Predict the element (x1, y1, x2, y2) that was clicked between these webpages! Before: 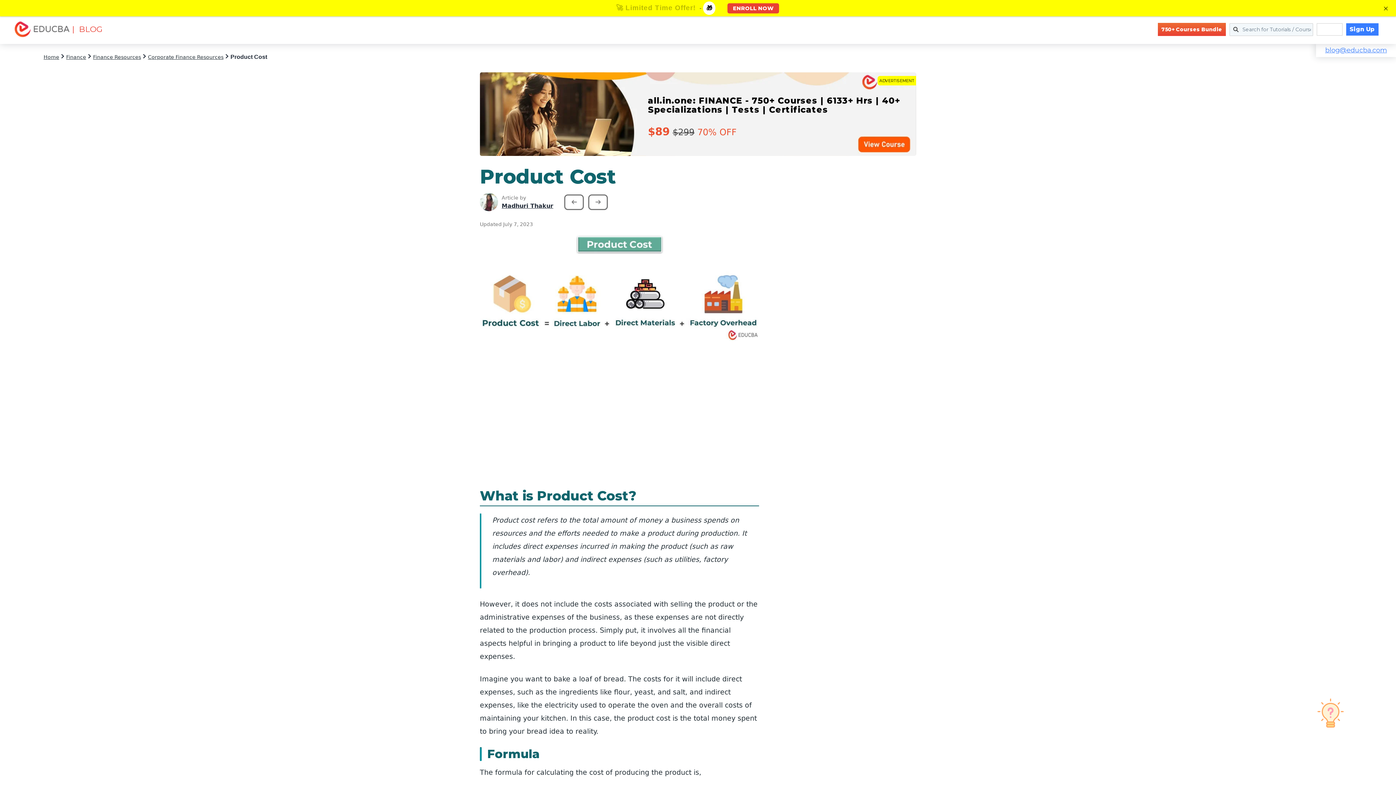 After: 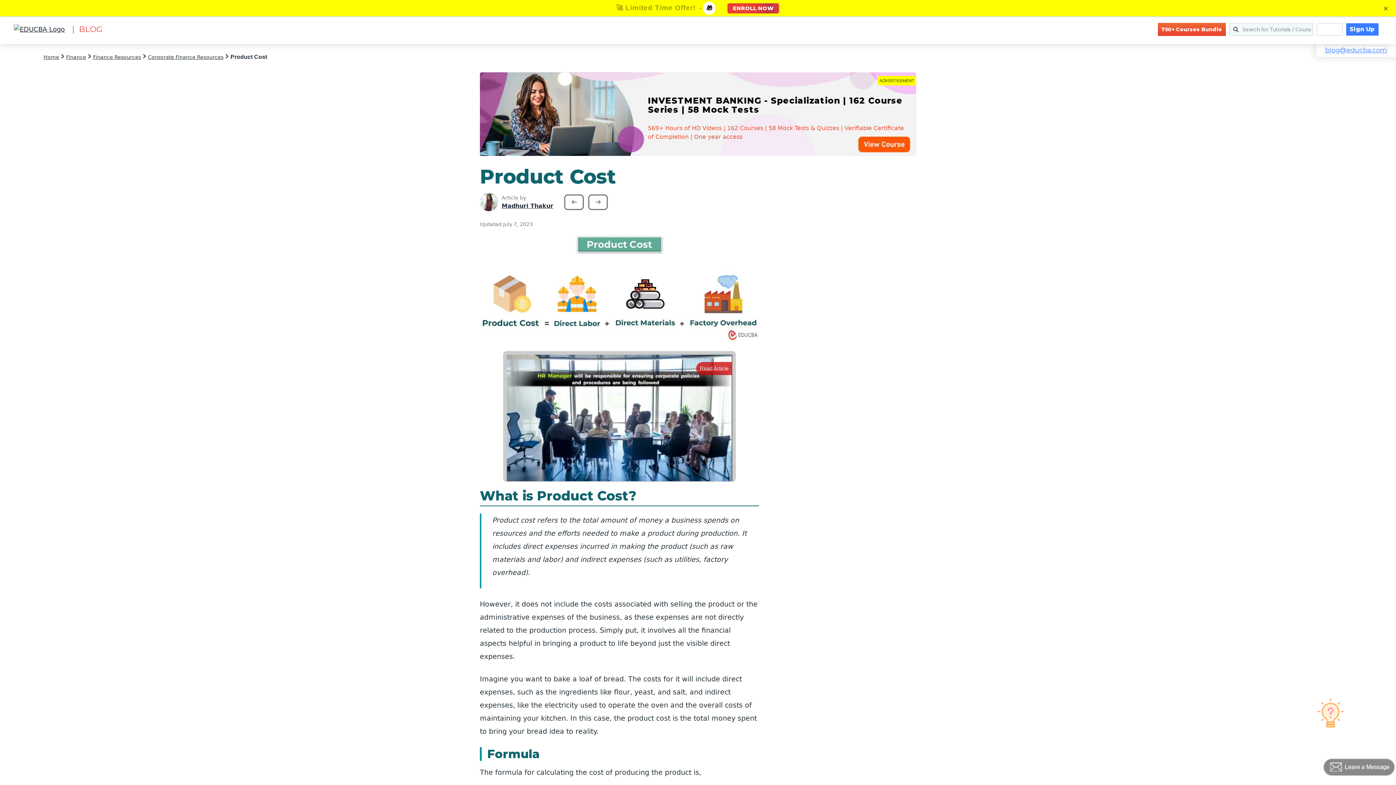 Action: label: blog@educba.com bbox: (1325, 46, 1387, 54)